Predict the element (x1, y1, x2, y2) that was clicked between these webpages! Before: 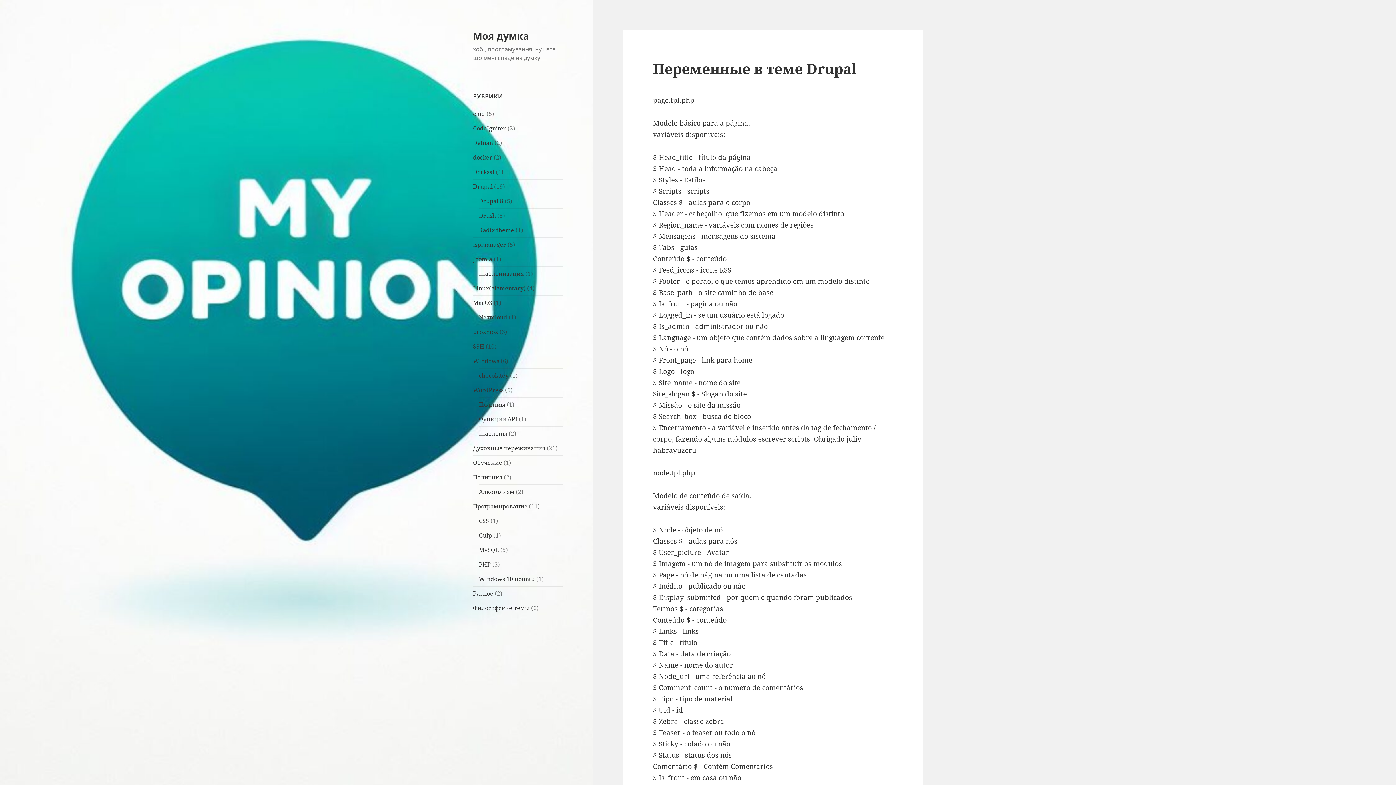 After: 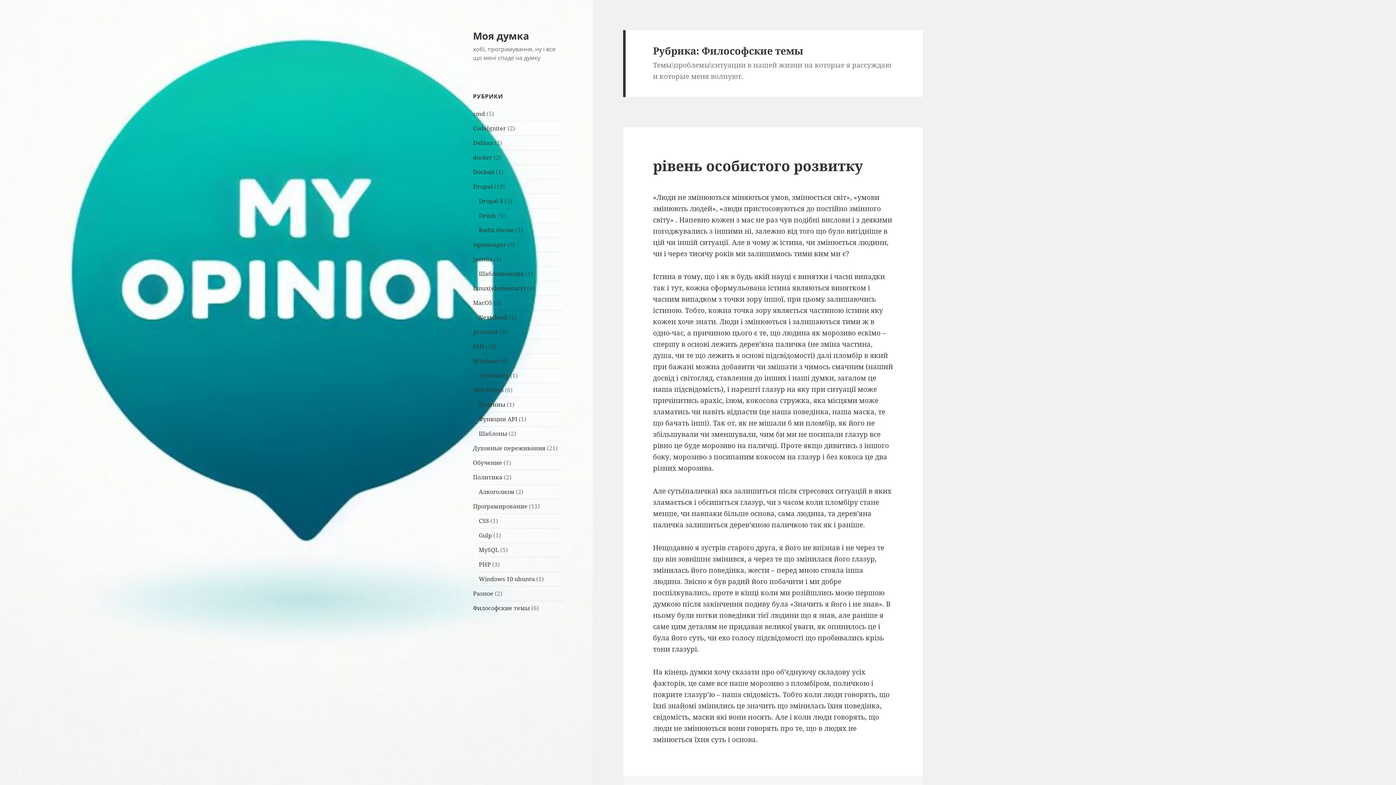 Action: bbox: (473, 604, 529, 612) label: Философские темы